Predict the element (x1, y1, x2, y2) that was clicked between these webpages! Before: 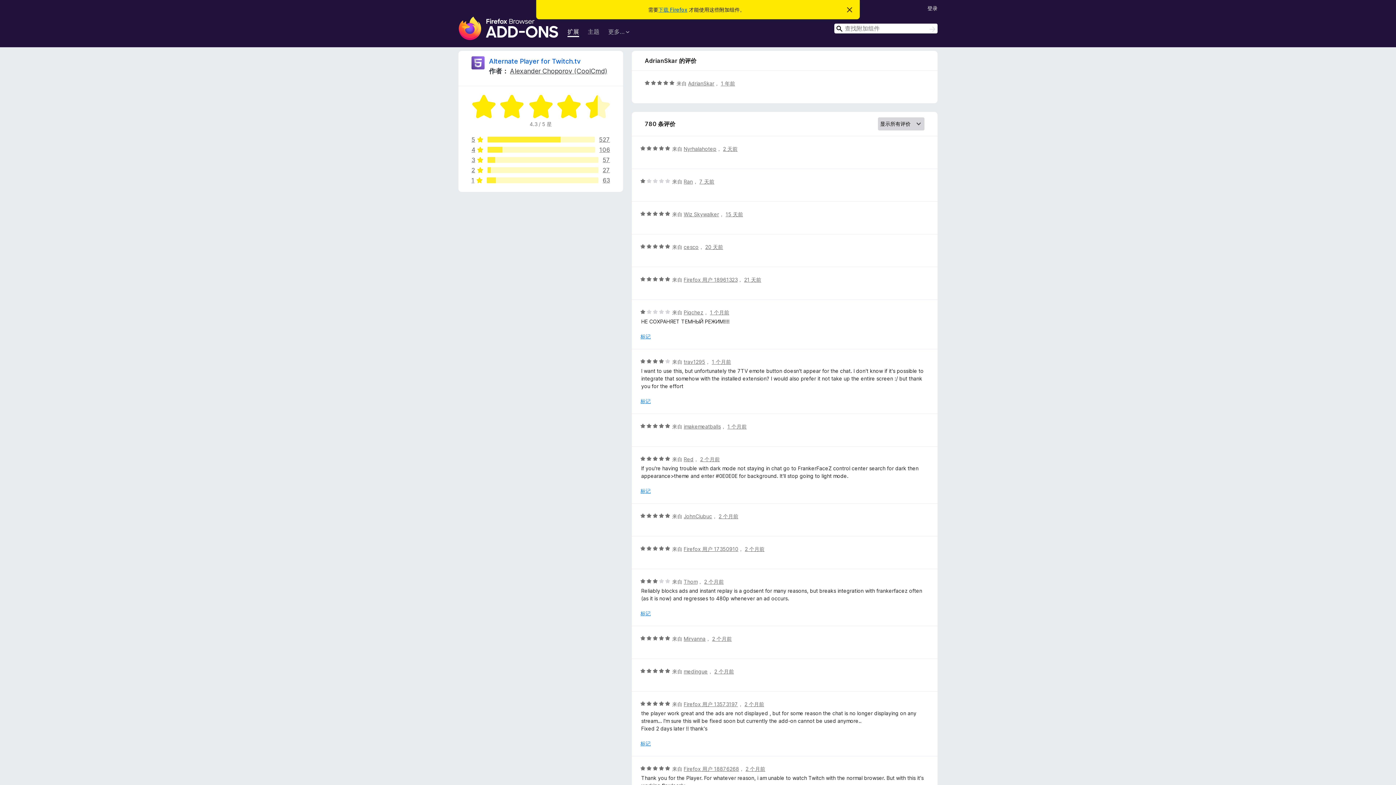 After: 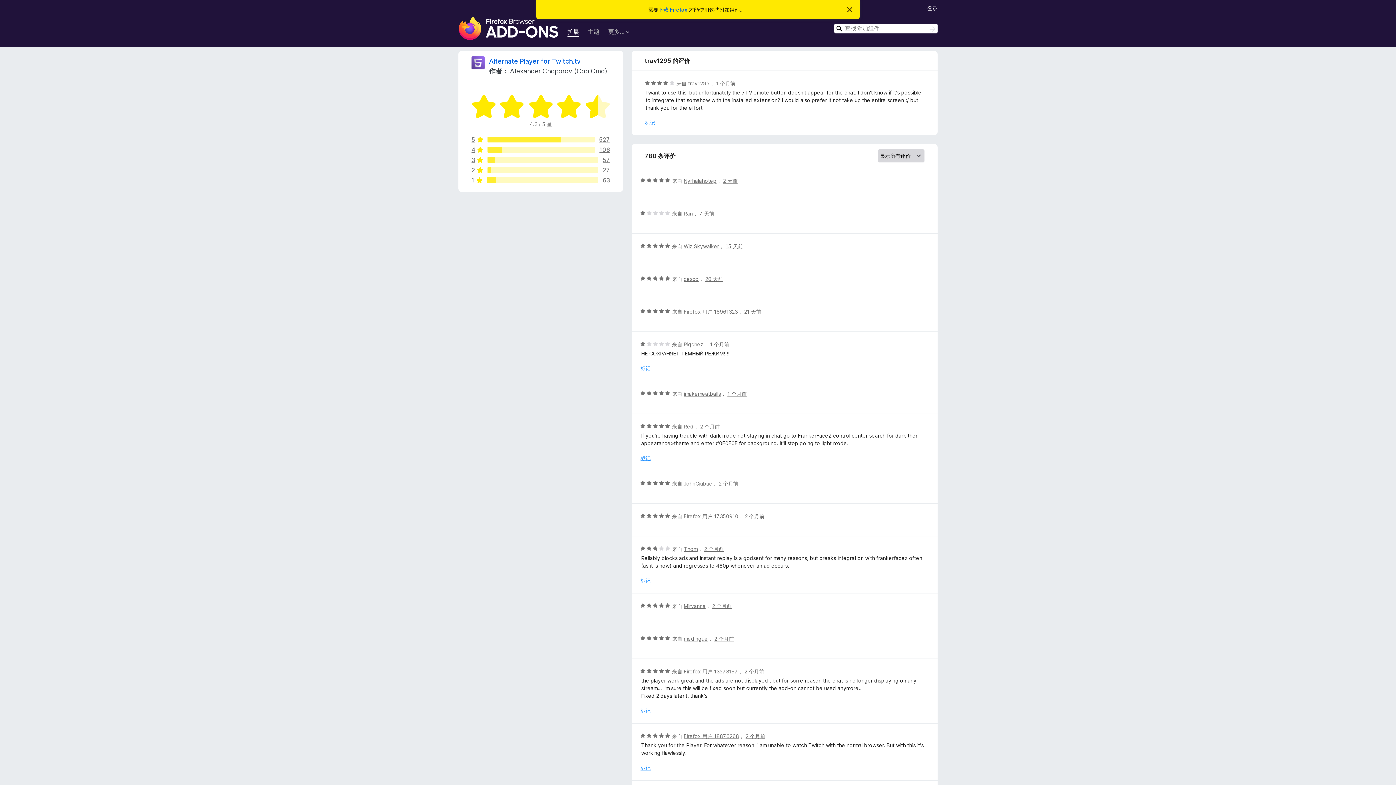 Action: label: 1 个月前 bbox: (711, 358, 731, 365)